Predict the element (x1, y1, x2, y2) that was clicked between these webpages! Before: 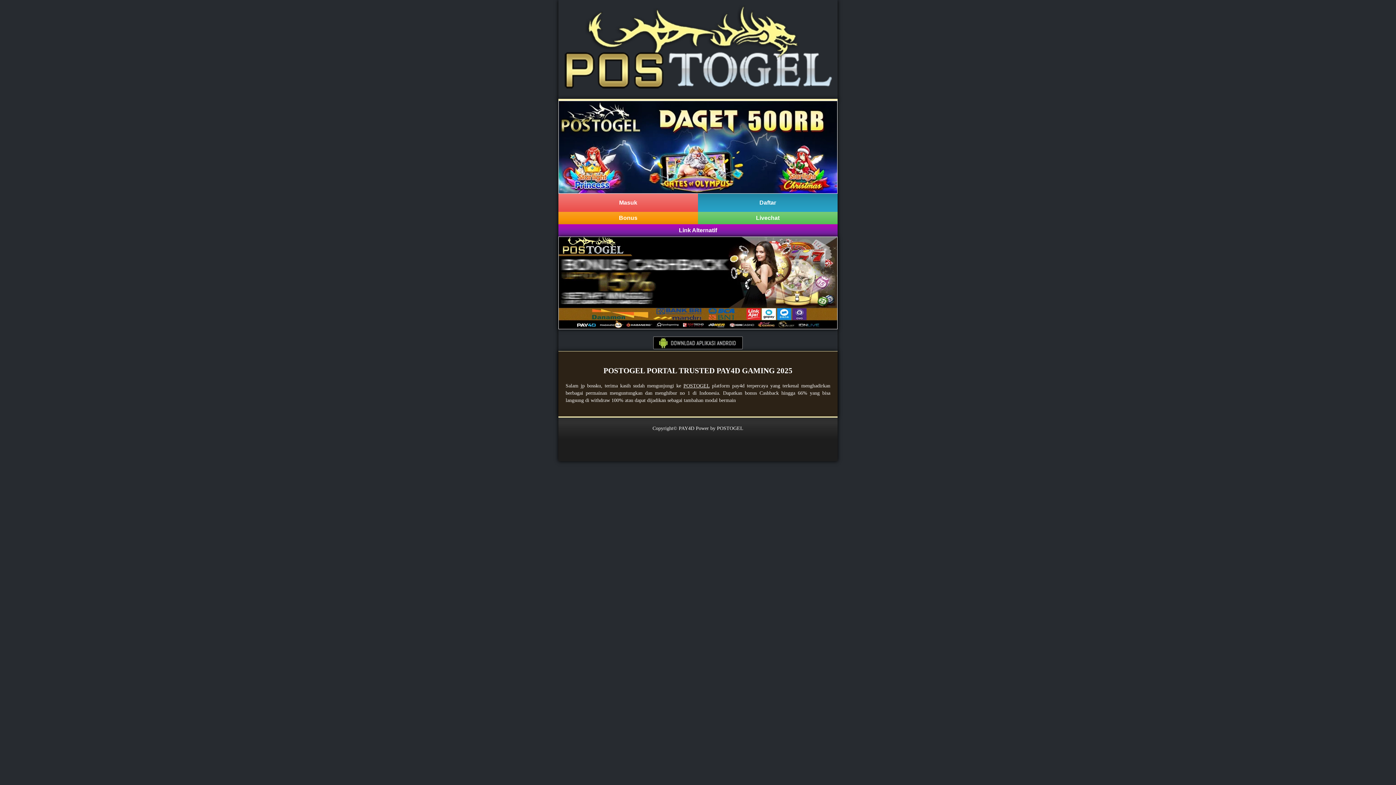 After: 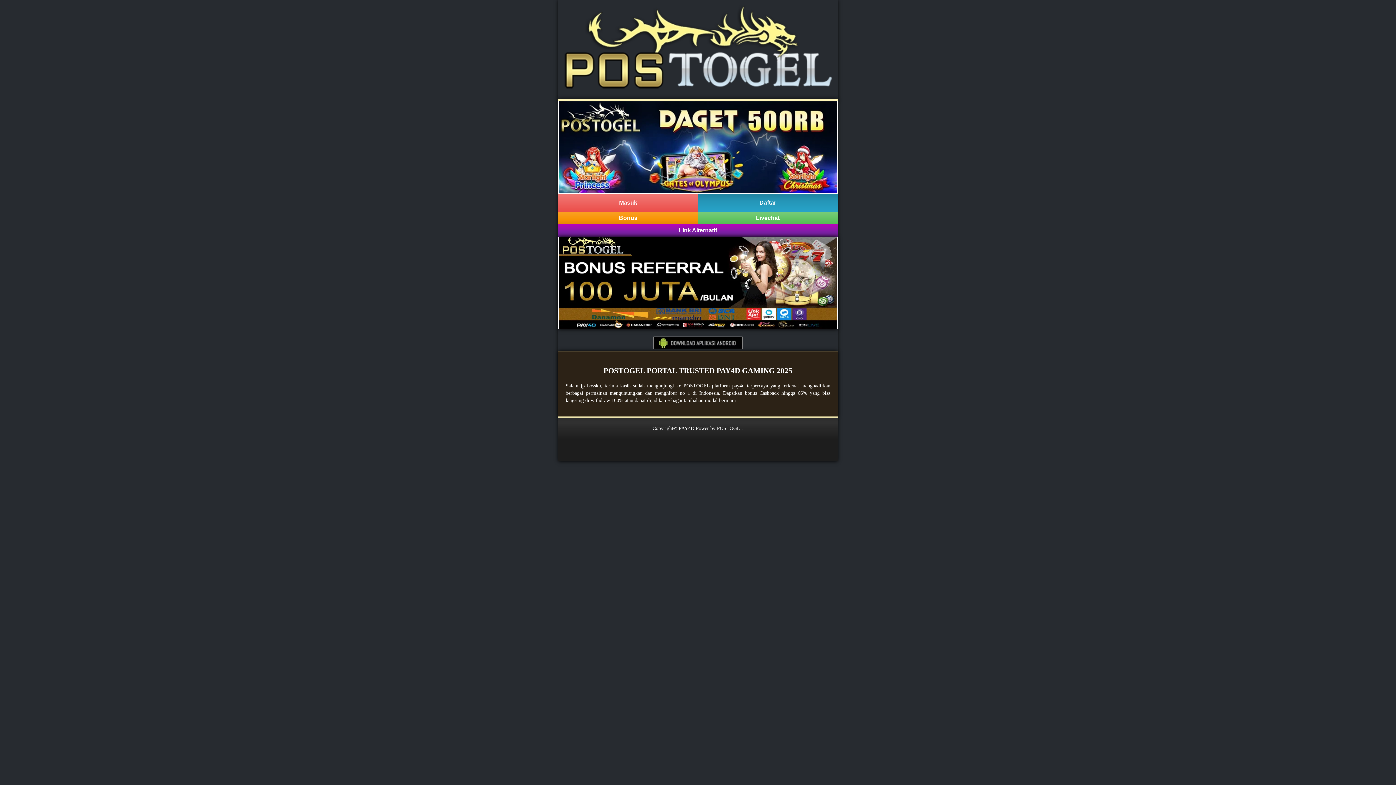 Action: label: POSTOGEL bbox: (683, 383, 709, 388)